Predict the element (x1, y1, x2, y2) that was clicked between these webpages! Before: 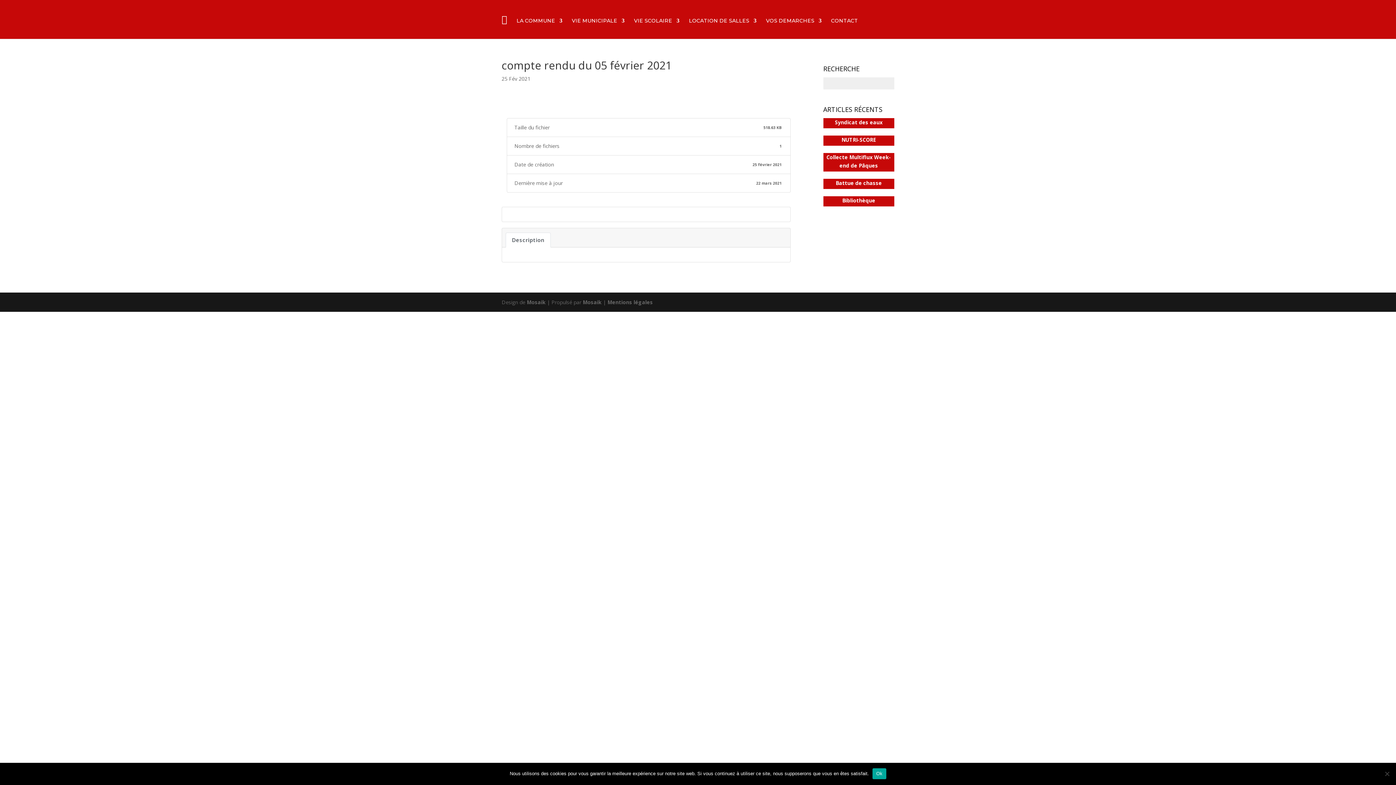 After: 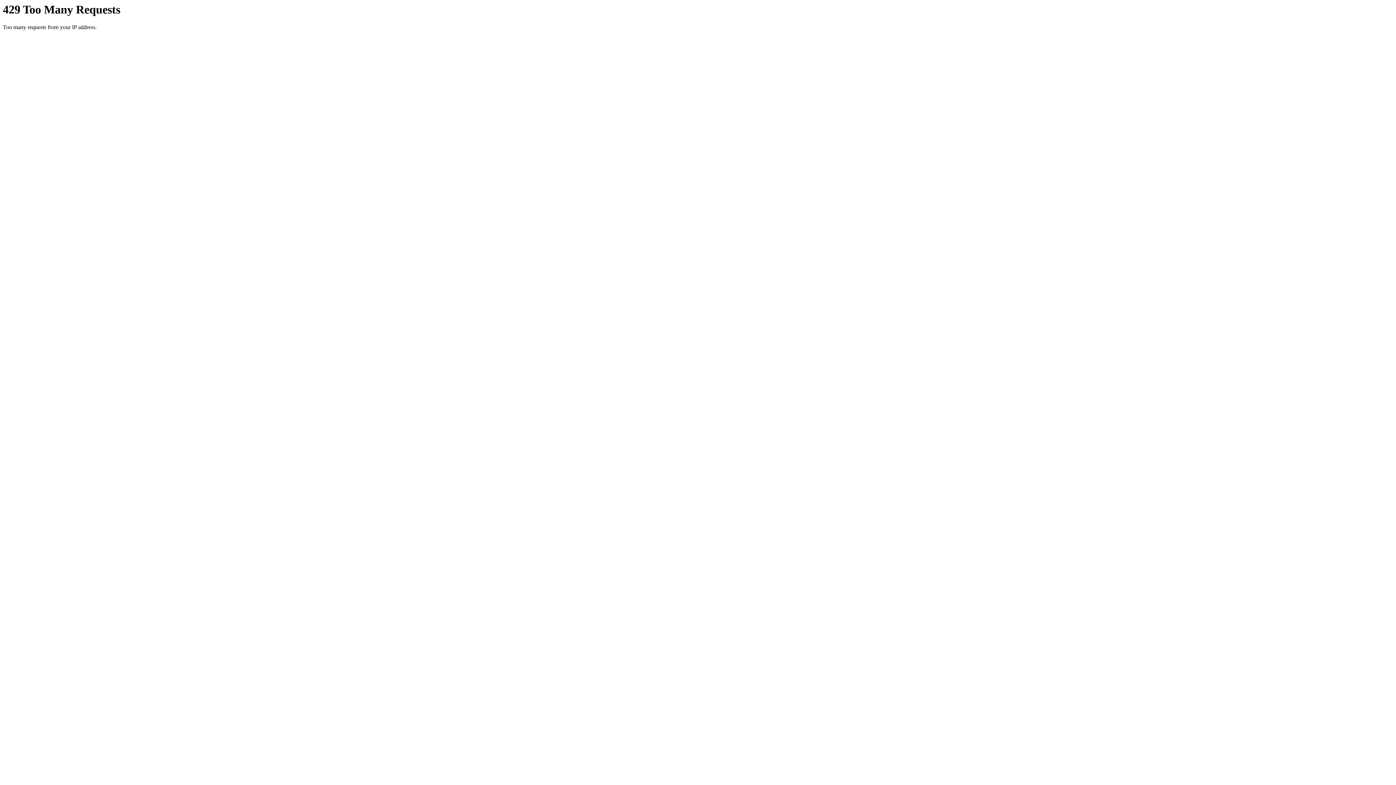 Action: bbox: (607, 298, 653, 305) label: Mentions légales